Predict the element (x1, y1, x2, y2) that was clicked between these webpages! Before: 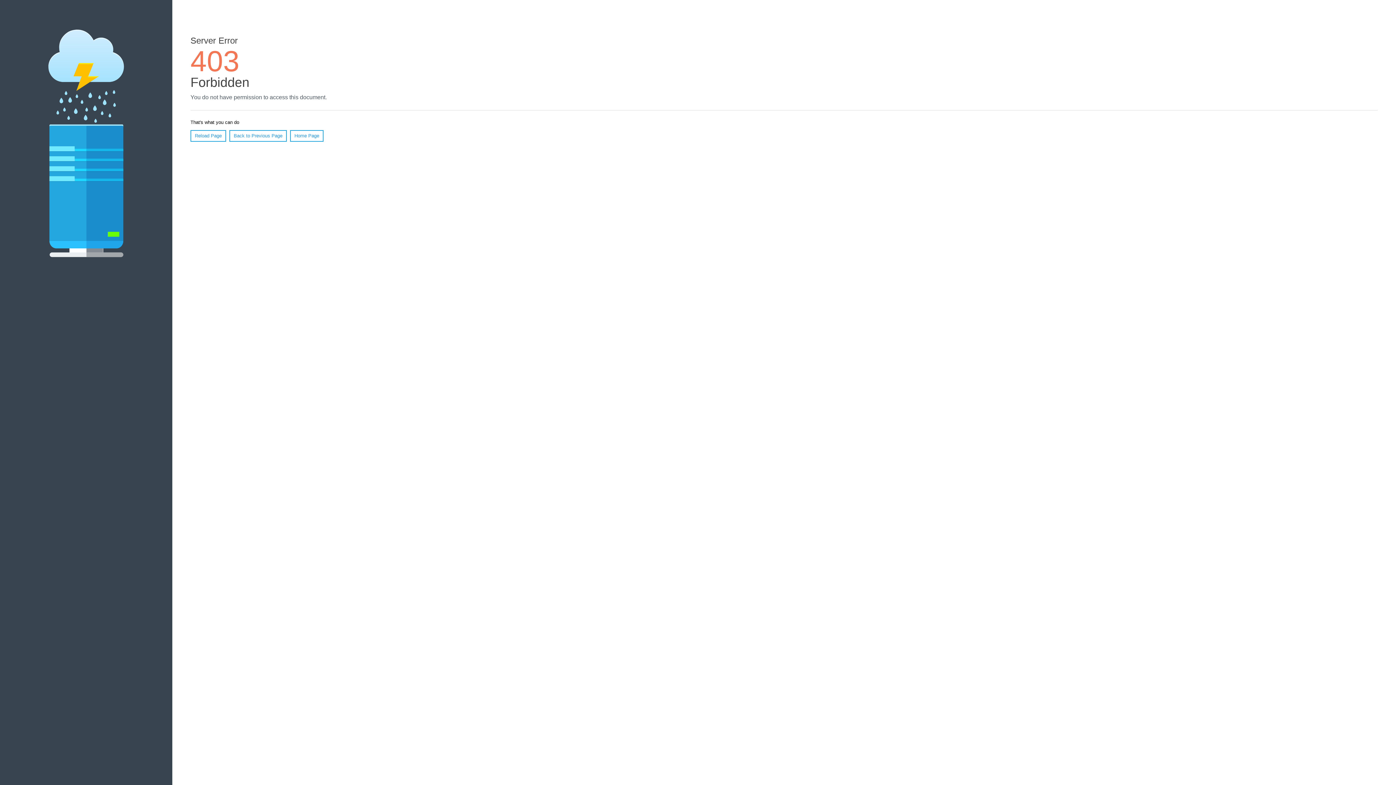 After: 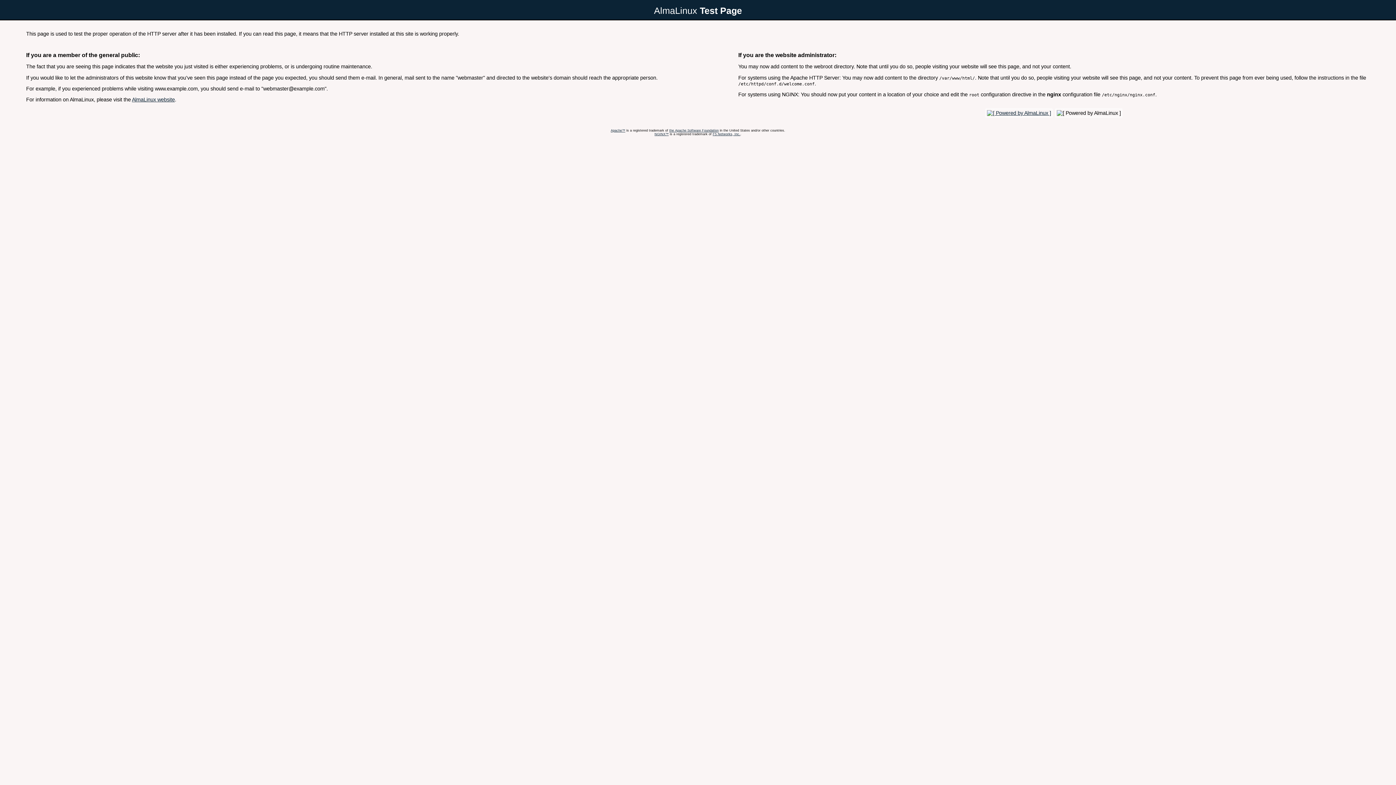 Action: bbox: (290, 130, 323, 141) label: Home Page